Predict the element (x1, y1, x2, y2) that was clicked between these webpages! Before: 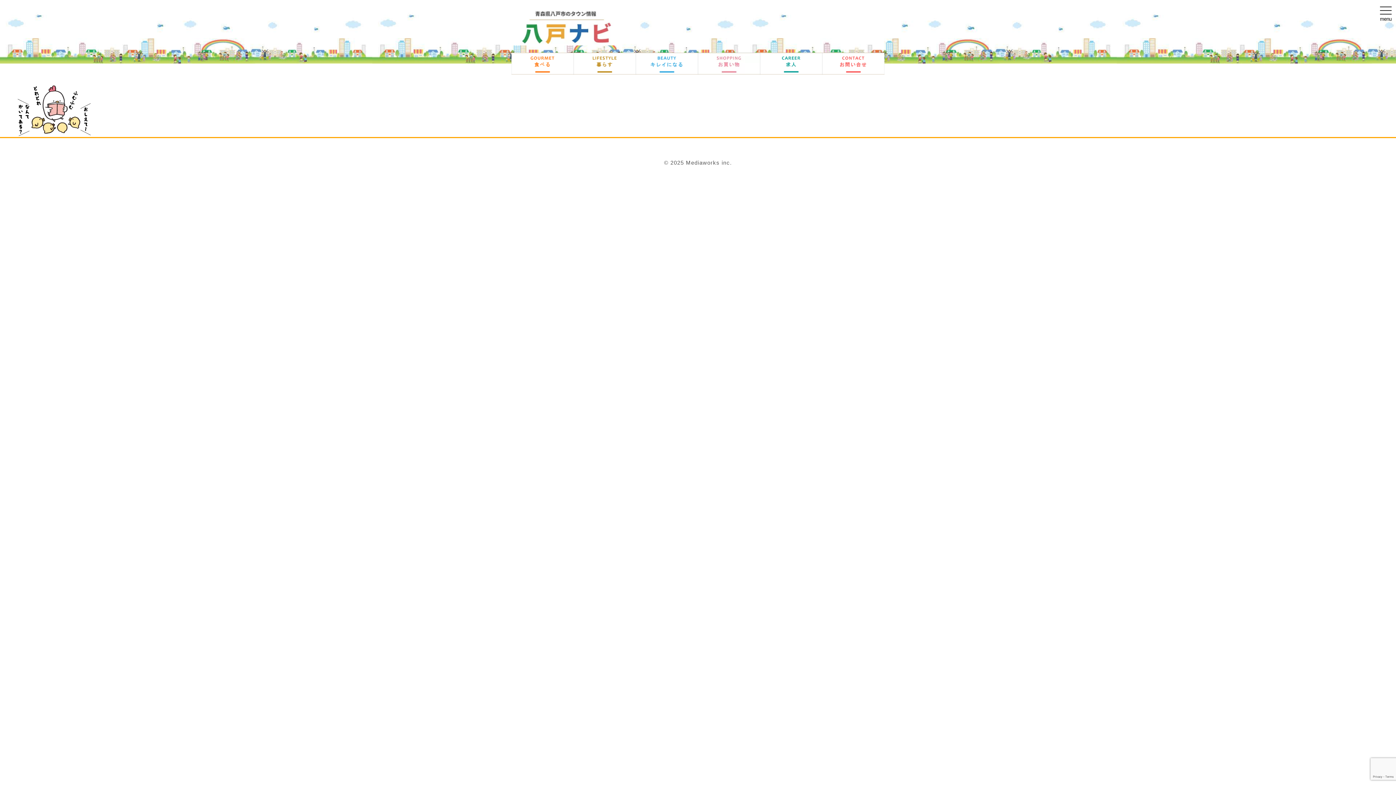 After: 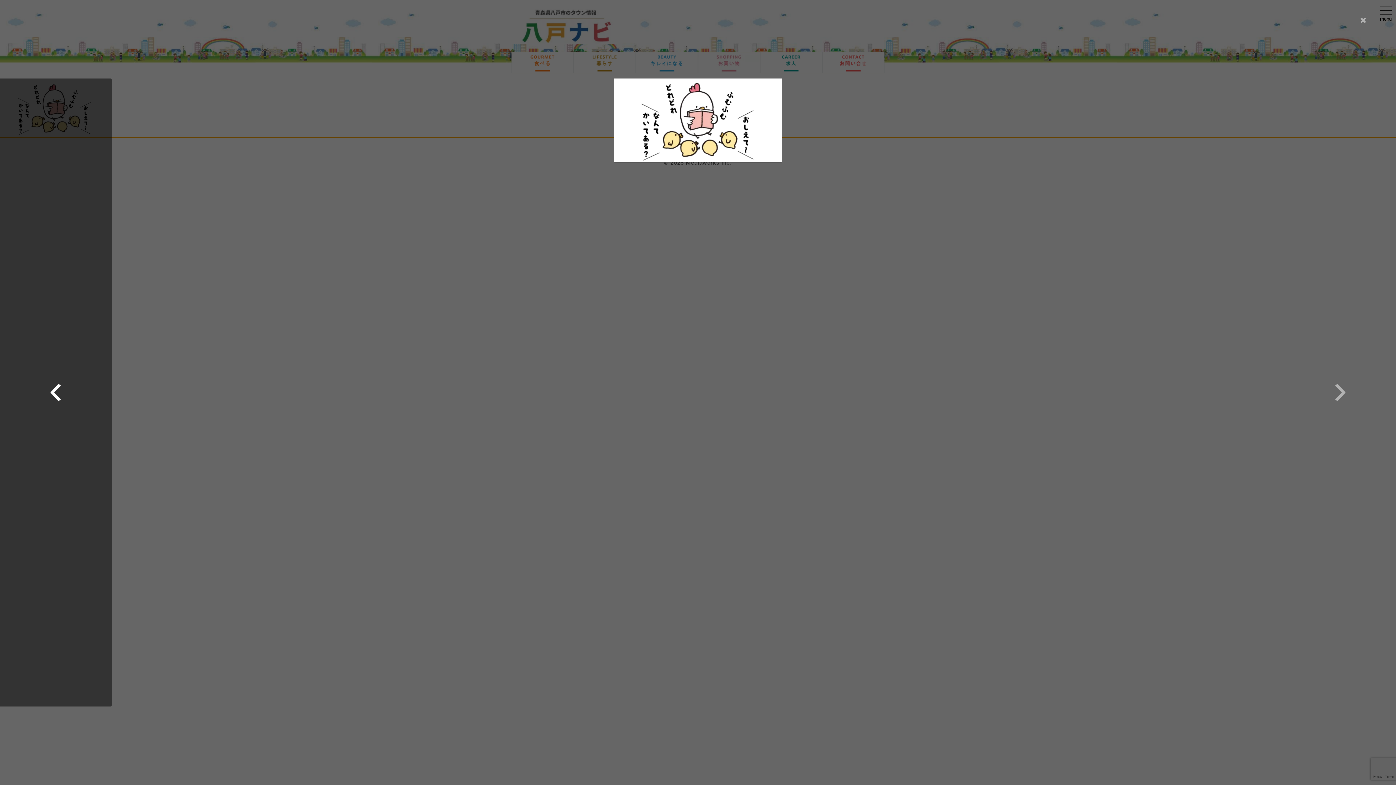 Action: bbox: (0, 132, 109, 138)